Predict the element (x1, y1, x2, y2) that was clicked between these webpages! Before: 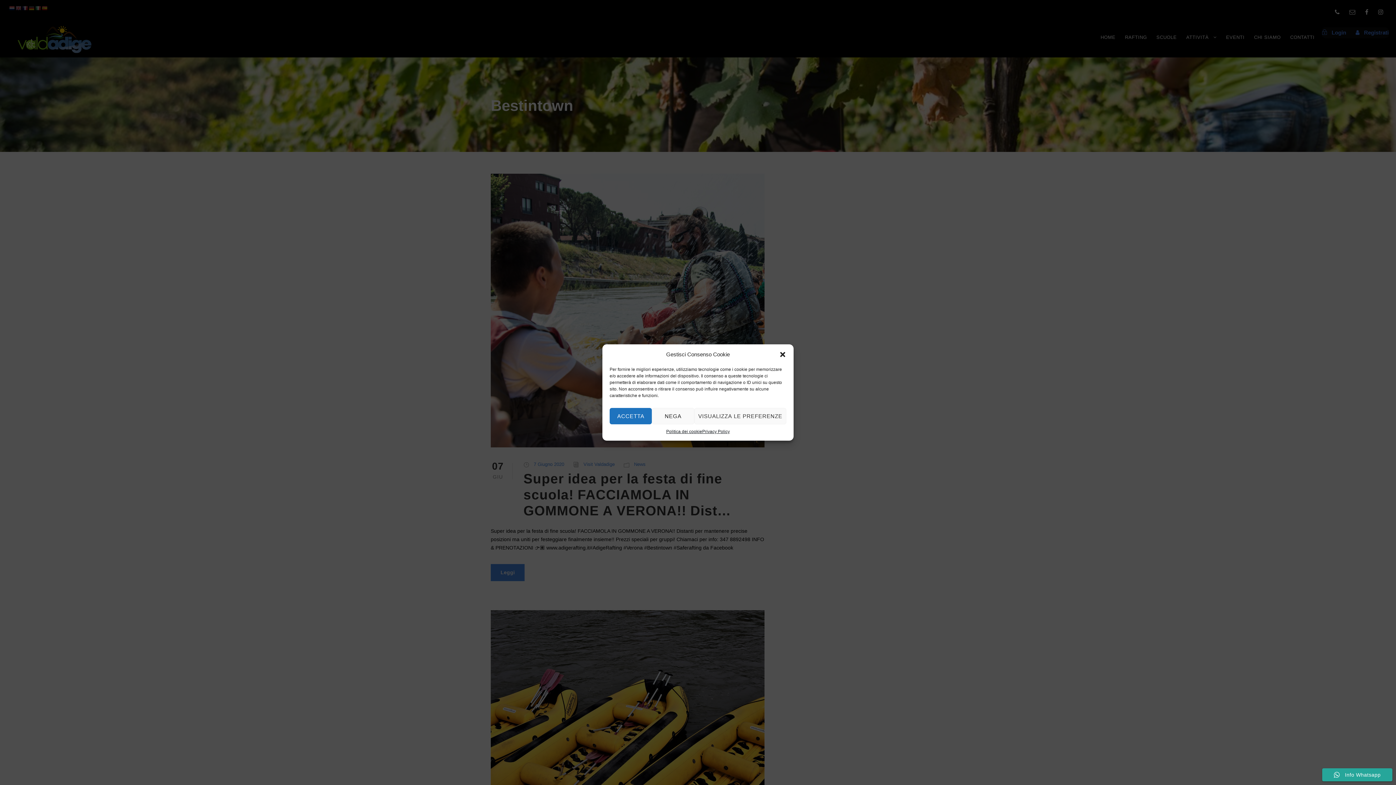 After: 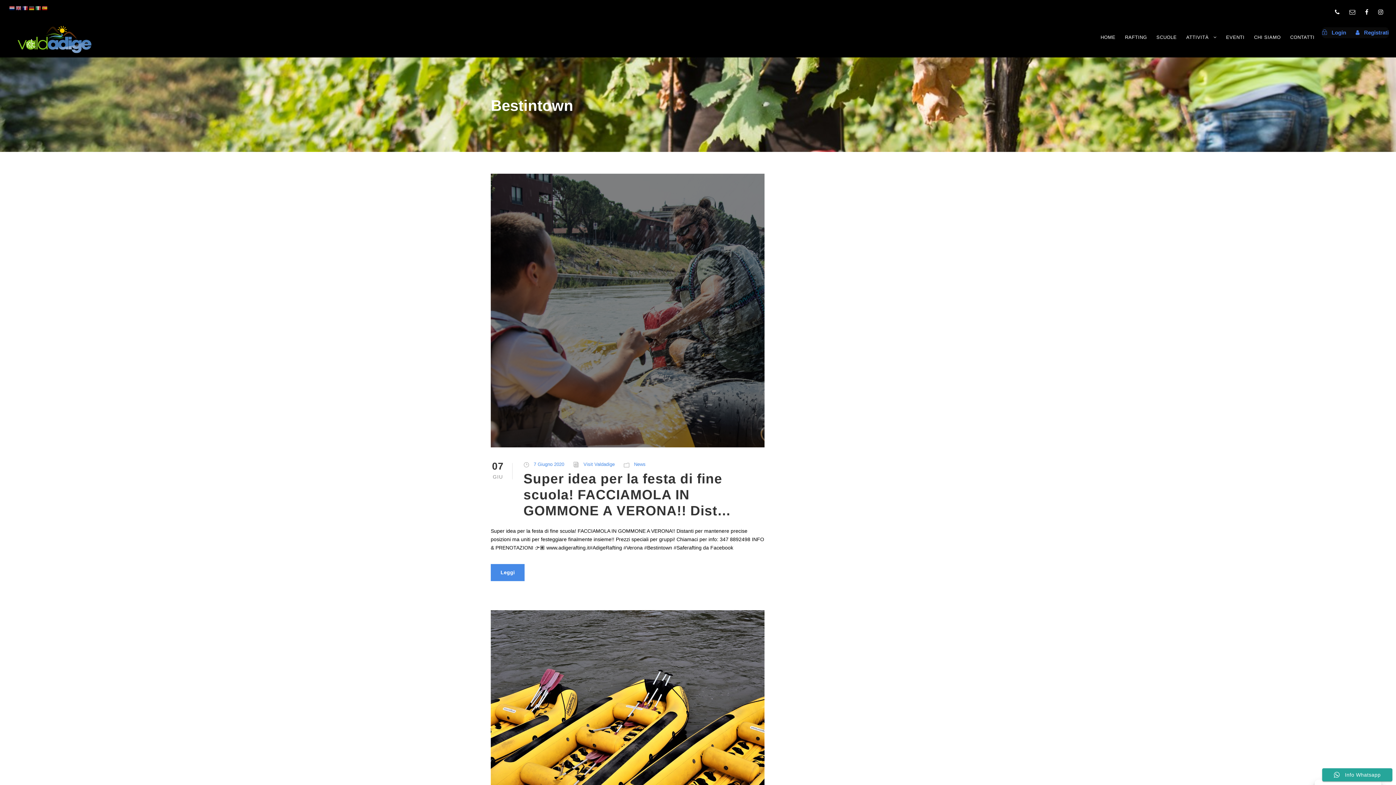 Action: bbox: (652, 408, 694, 424) label: NEGA